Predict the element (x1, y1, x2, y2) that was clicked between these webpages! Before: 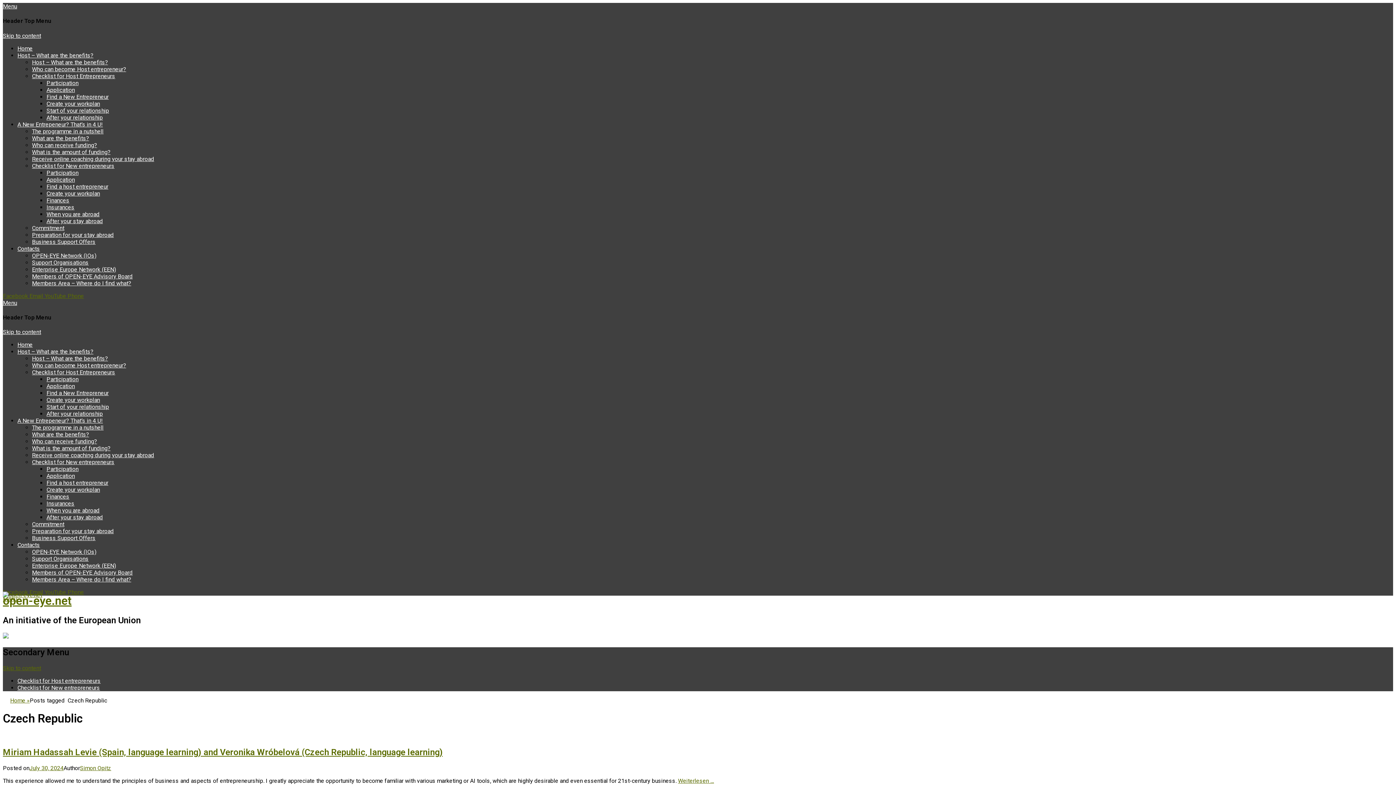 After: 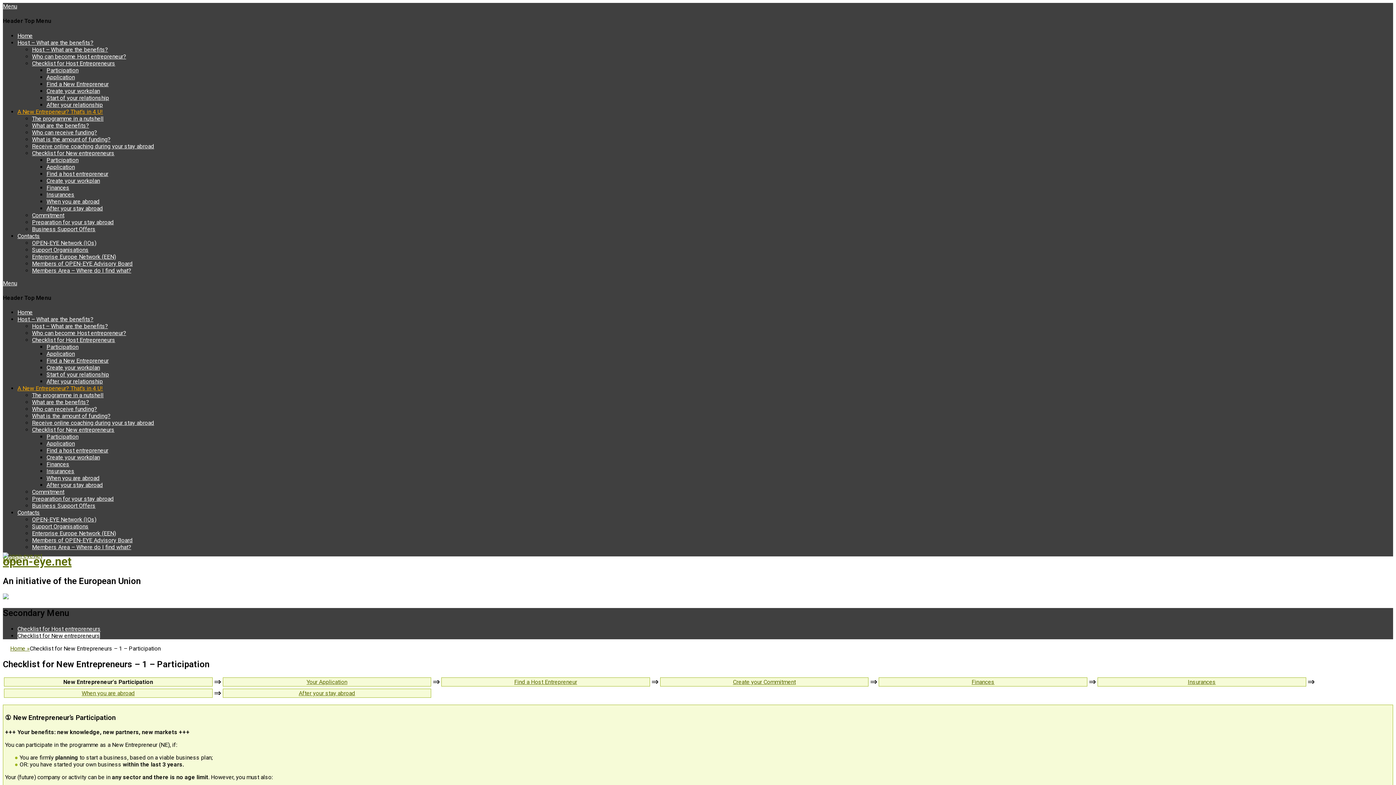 Action: label: Checklist for New entrepreneurs bbox: (32, 162, 114, 169)